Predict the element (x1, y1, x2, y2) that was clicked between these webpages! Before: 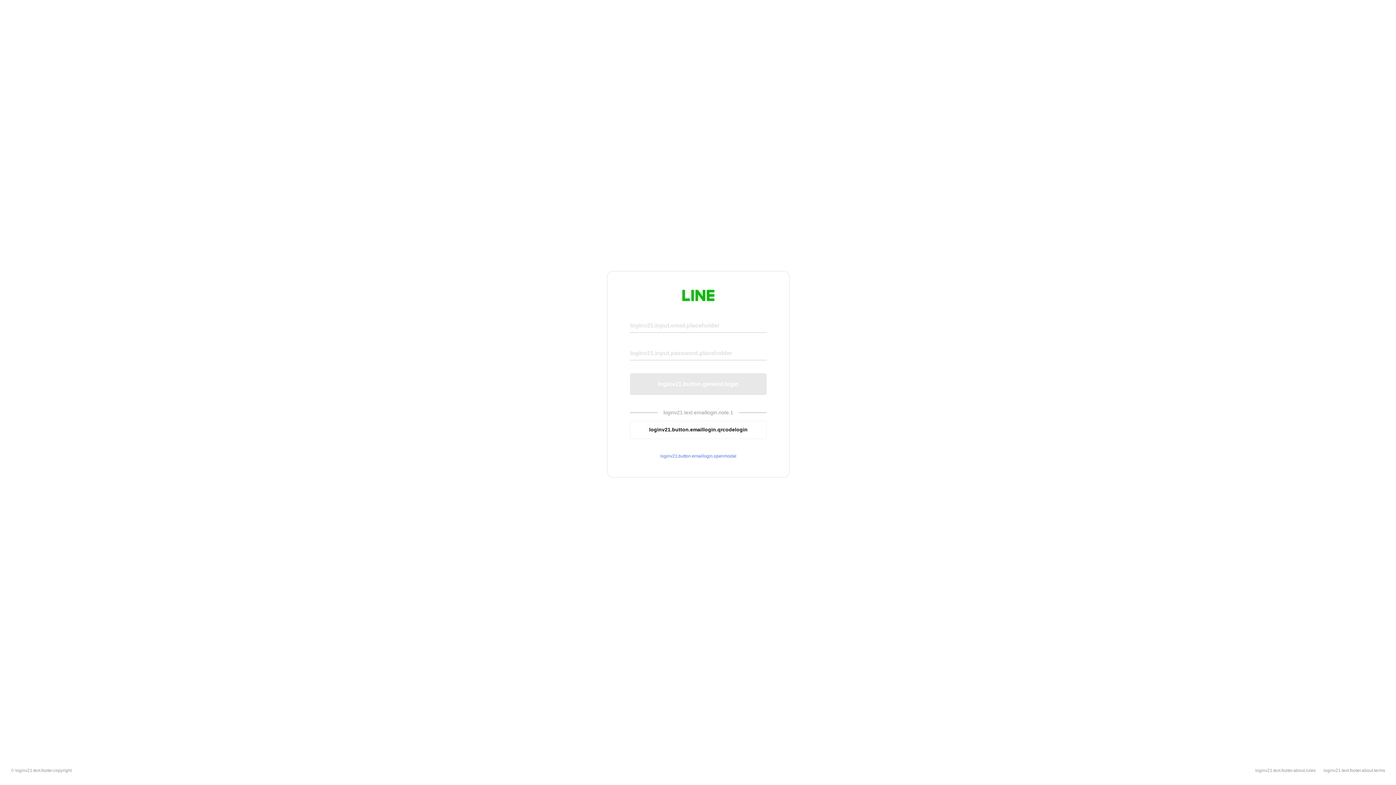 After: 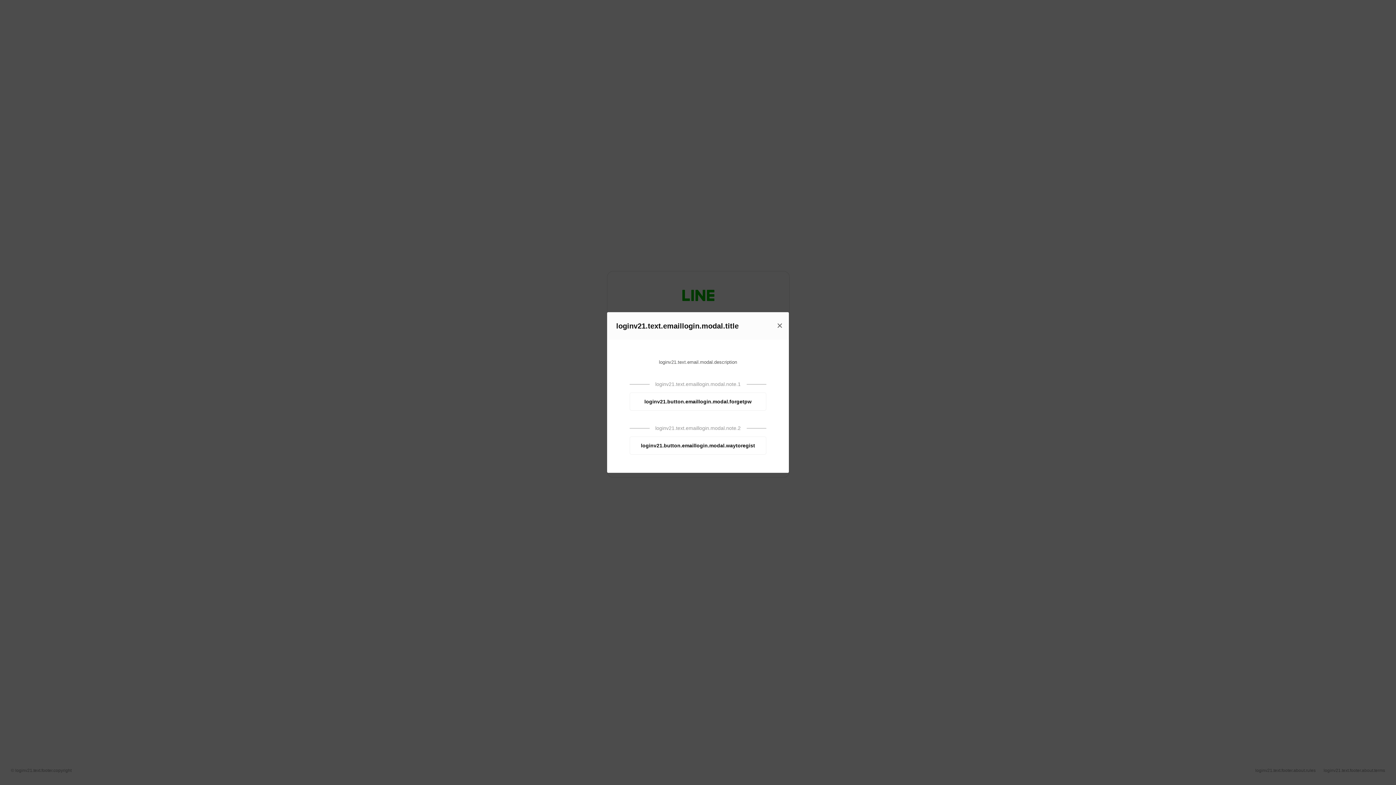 Action: bbox: (630, 453, 766, 459) label: loginv21.button.emaillogin.openmodal